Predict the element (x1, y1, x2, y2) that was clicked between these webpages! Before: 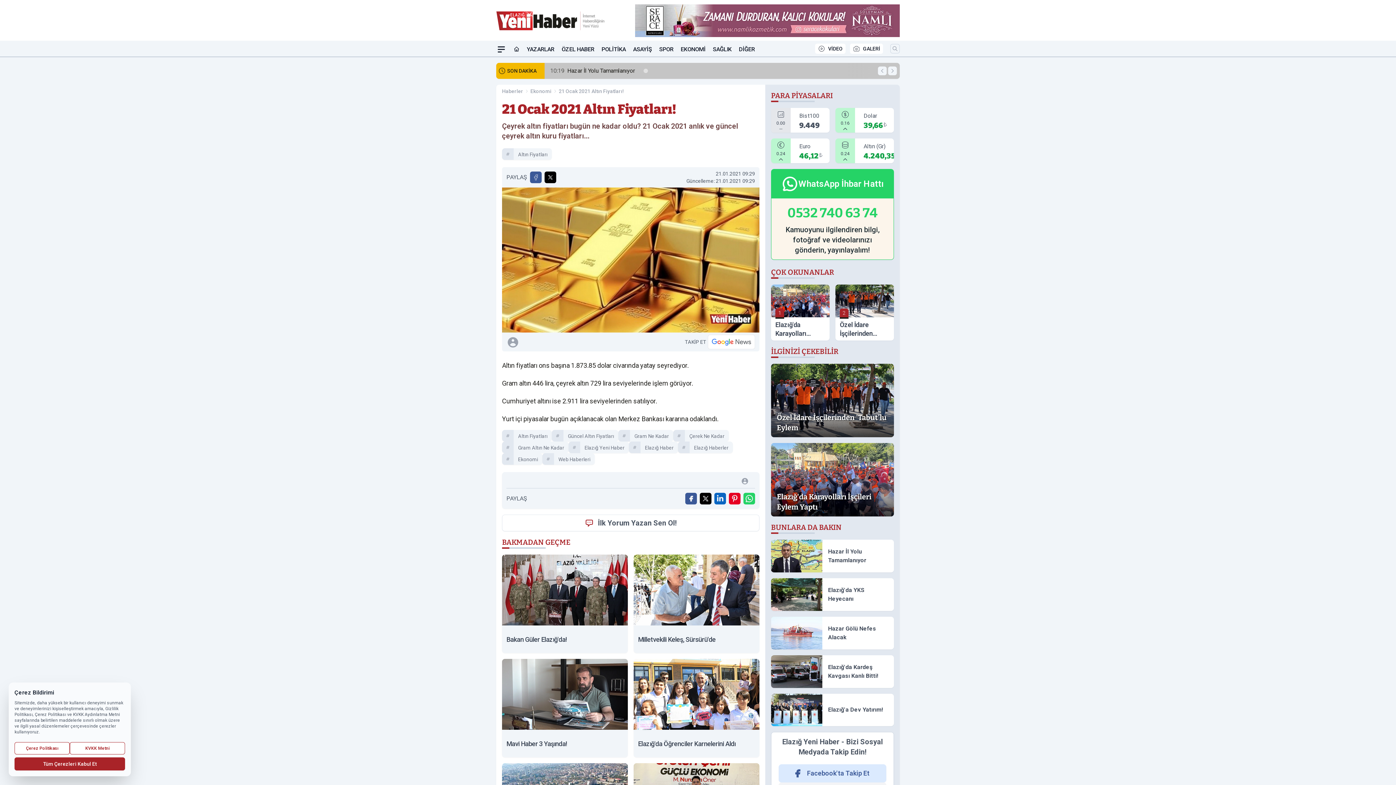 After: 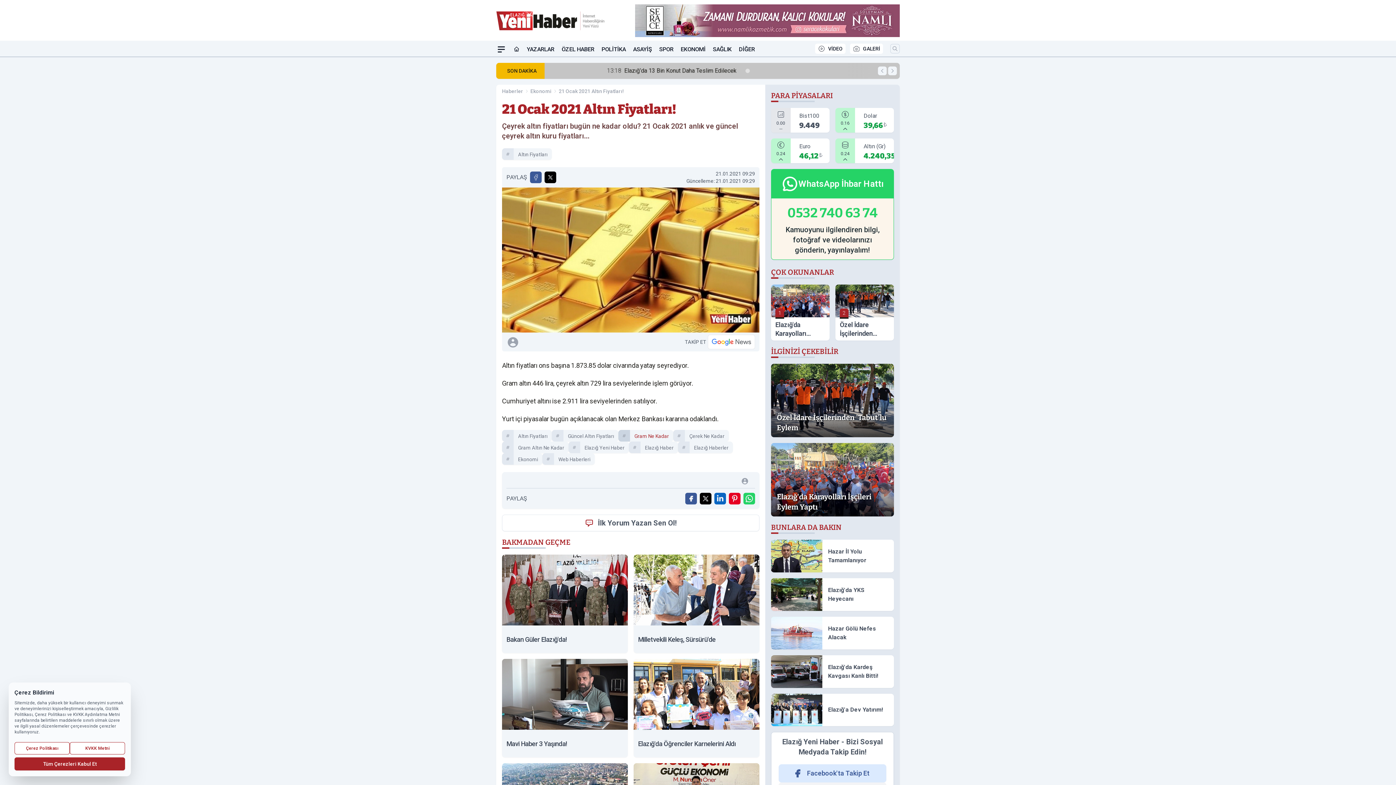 Action: label: Gram Ne Kadar bbox: (630, 430, 673, 441)